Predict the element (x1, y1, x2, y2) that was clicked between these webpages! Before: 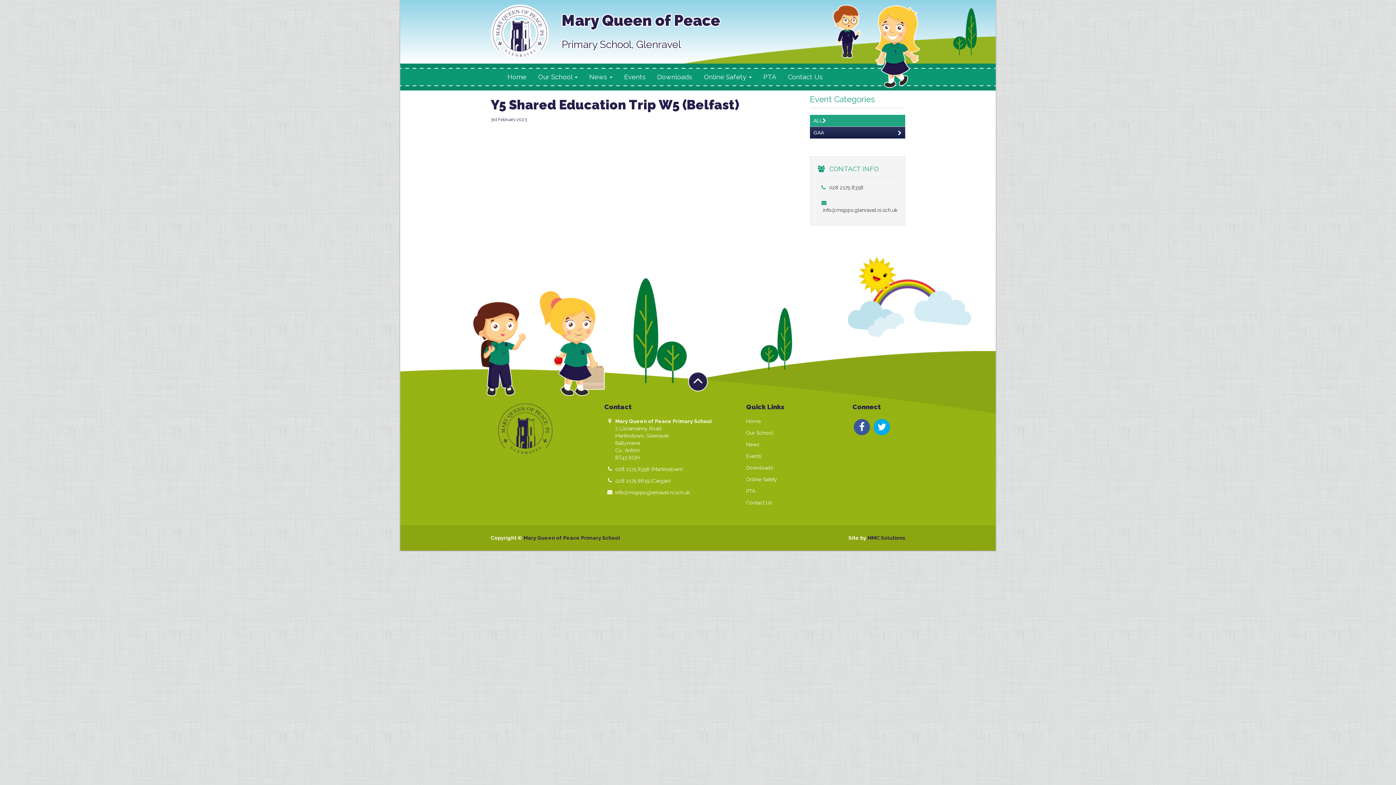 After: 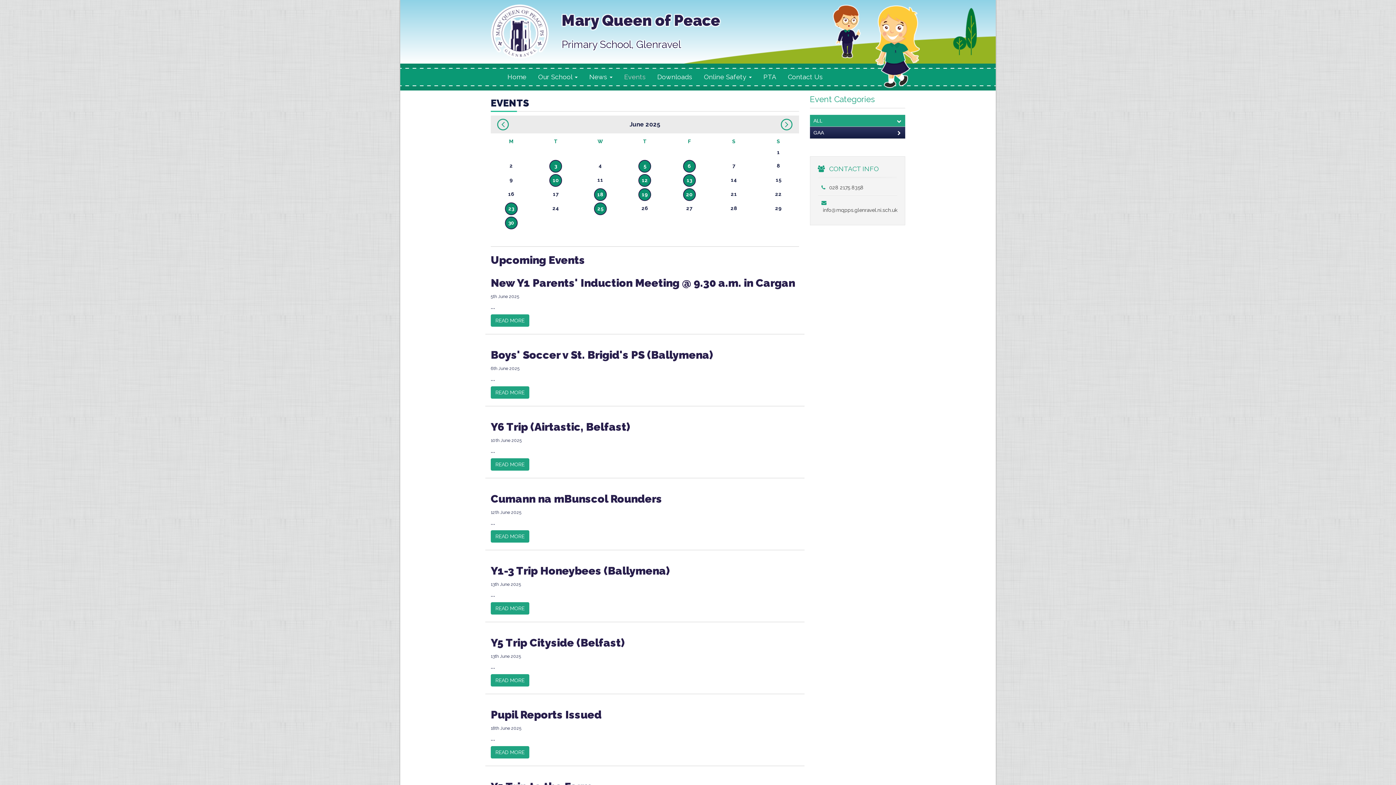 Action: label: Events bbox: (618, 68, 651, 86)